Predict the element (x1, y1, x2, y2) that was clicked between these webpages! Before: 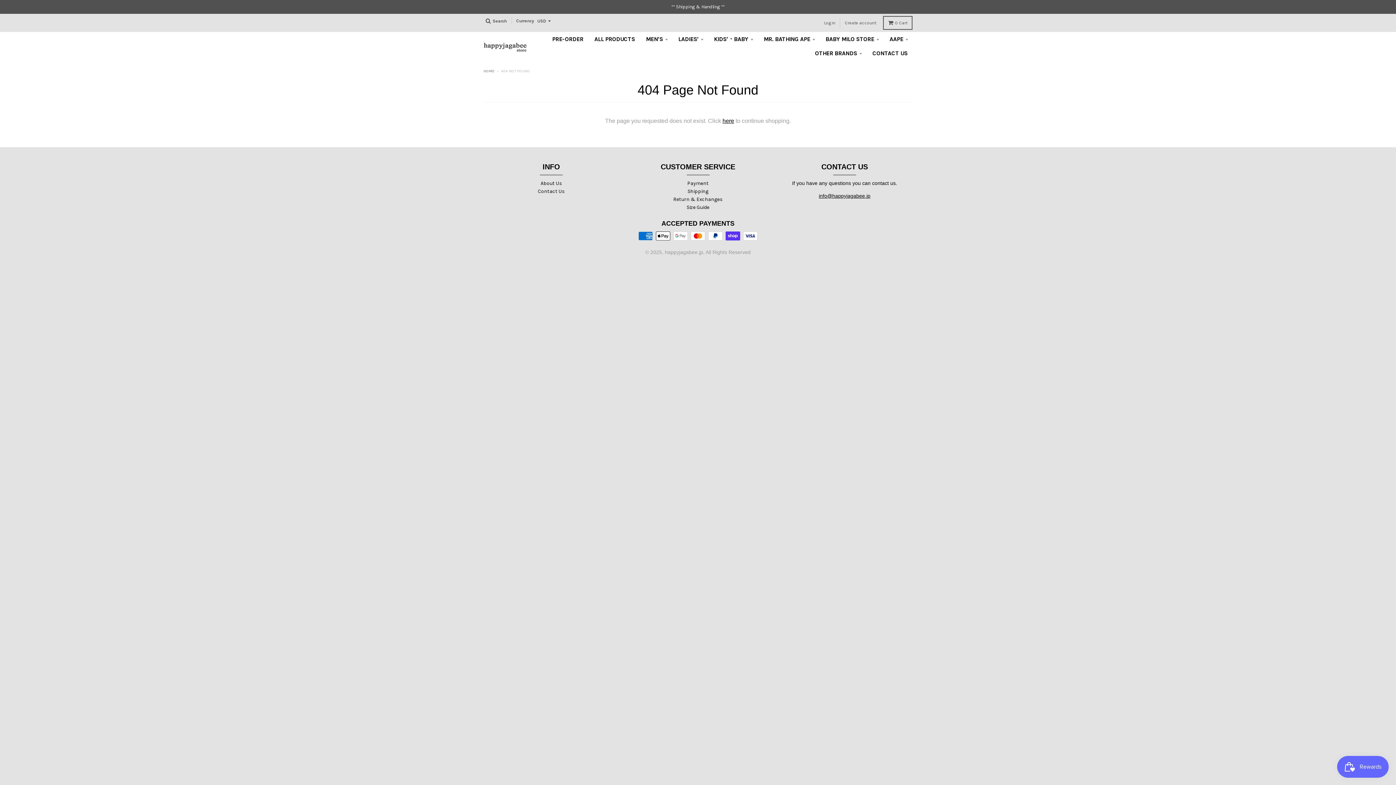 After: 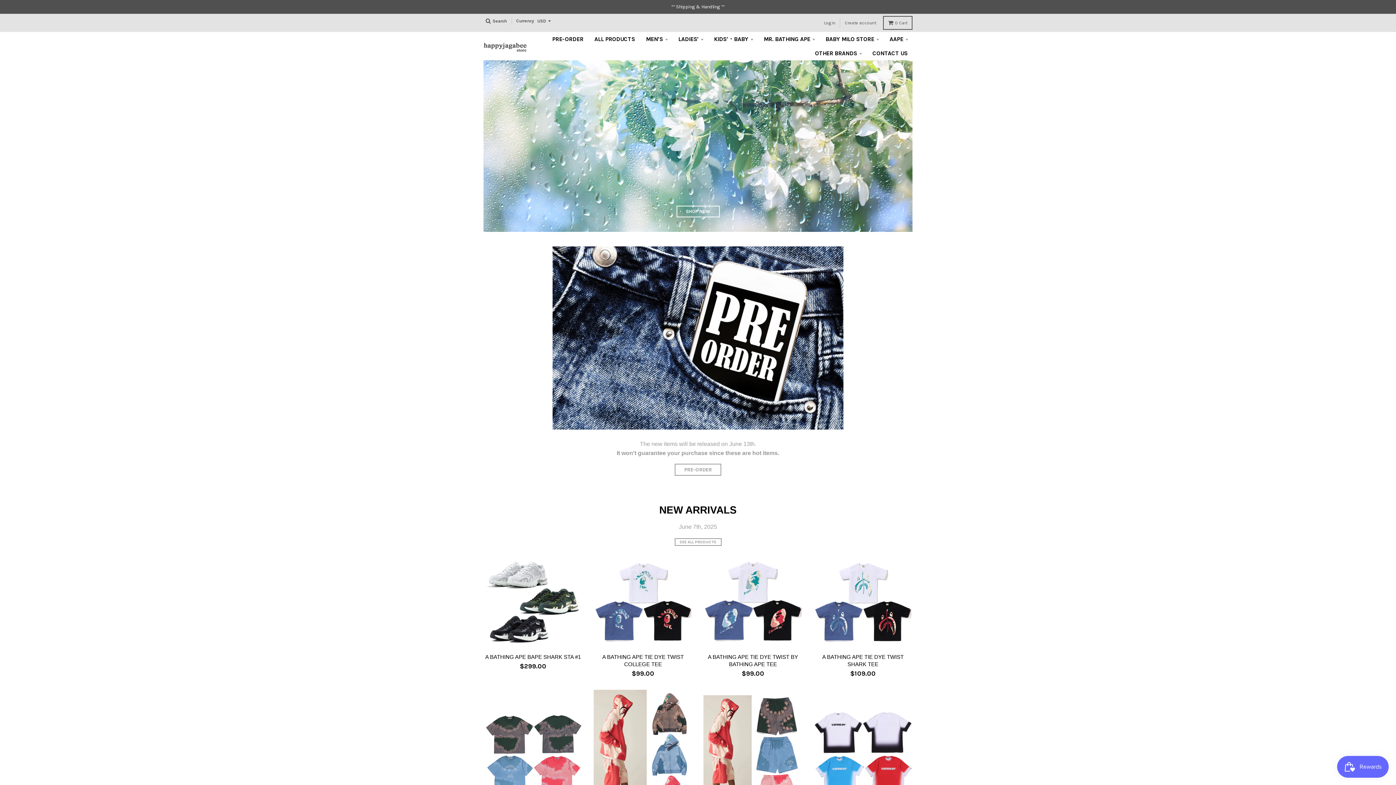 Action: bbox: (483, 69, 494, 73) label: HOME